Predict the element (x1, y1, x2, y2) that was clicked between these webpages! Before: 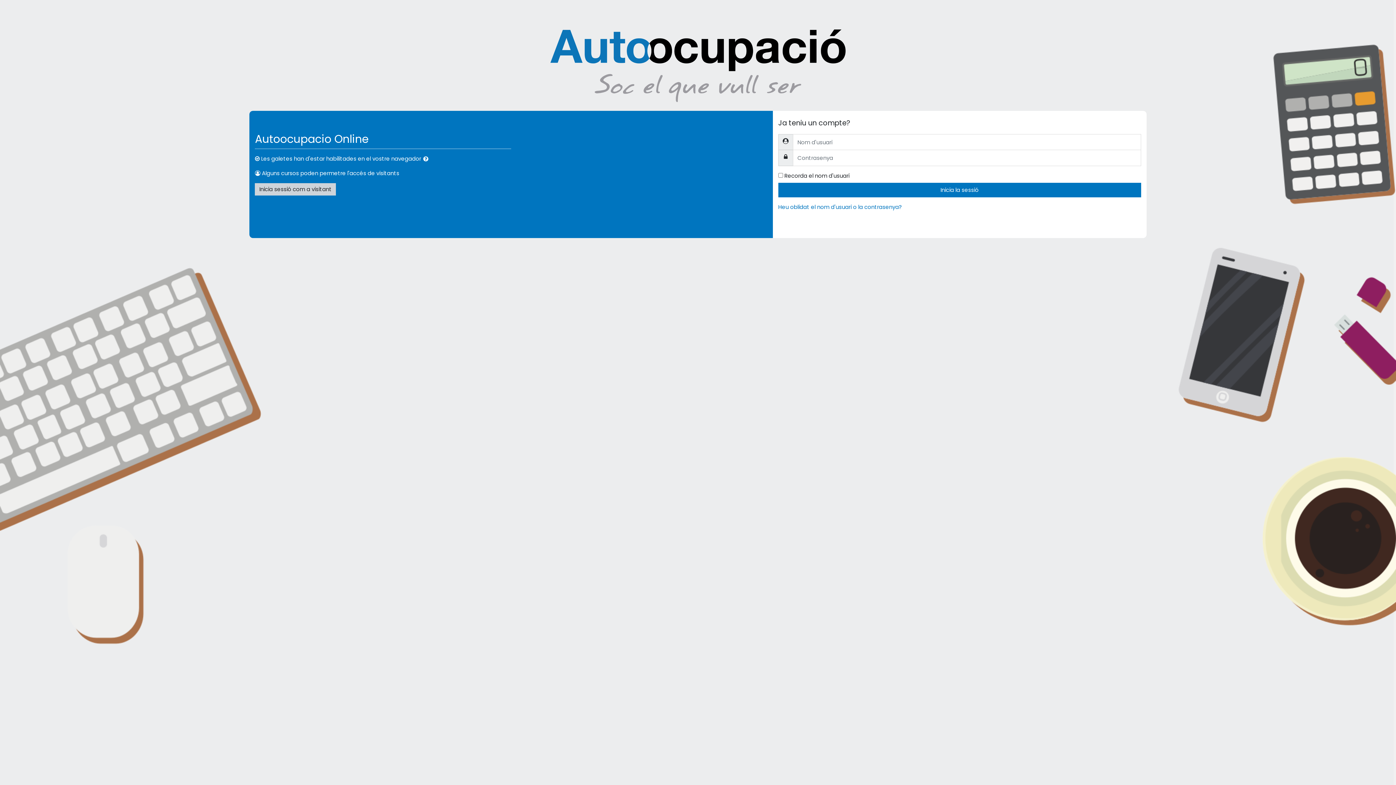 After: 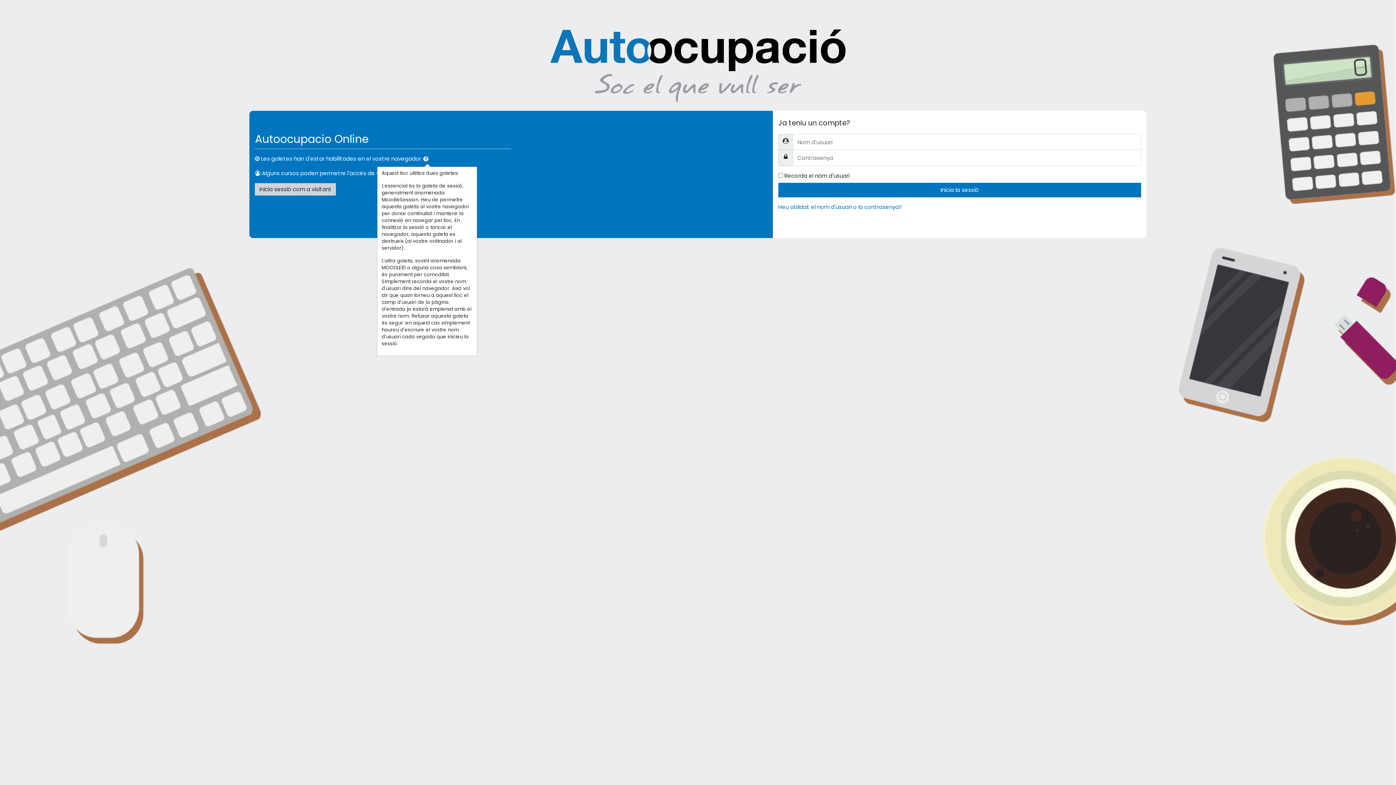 Action: bbox: (422, 154, 432, 163)